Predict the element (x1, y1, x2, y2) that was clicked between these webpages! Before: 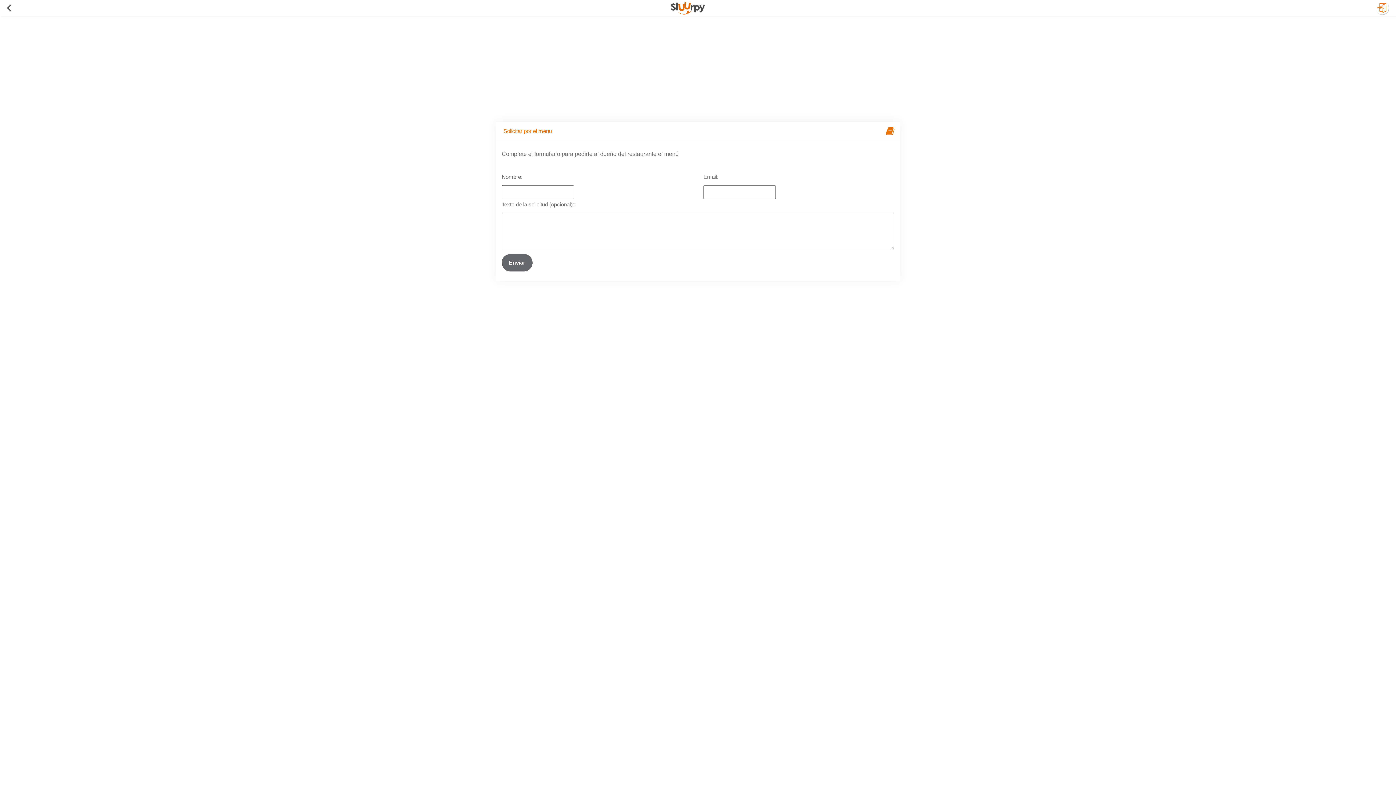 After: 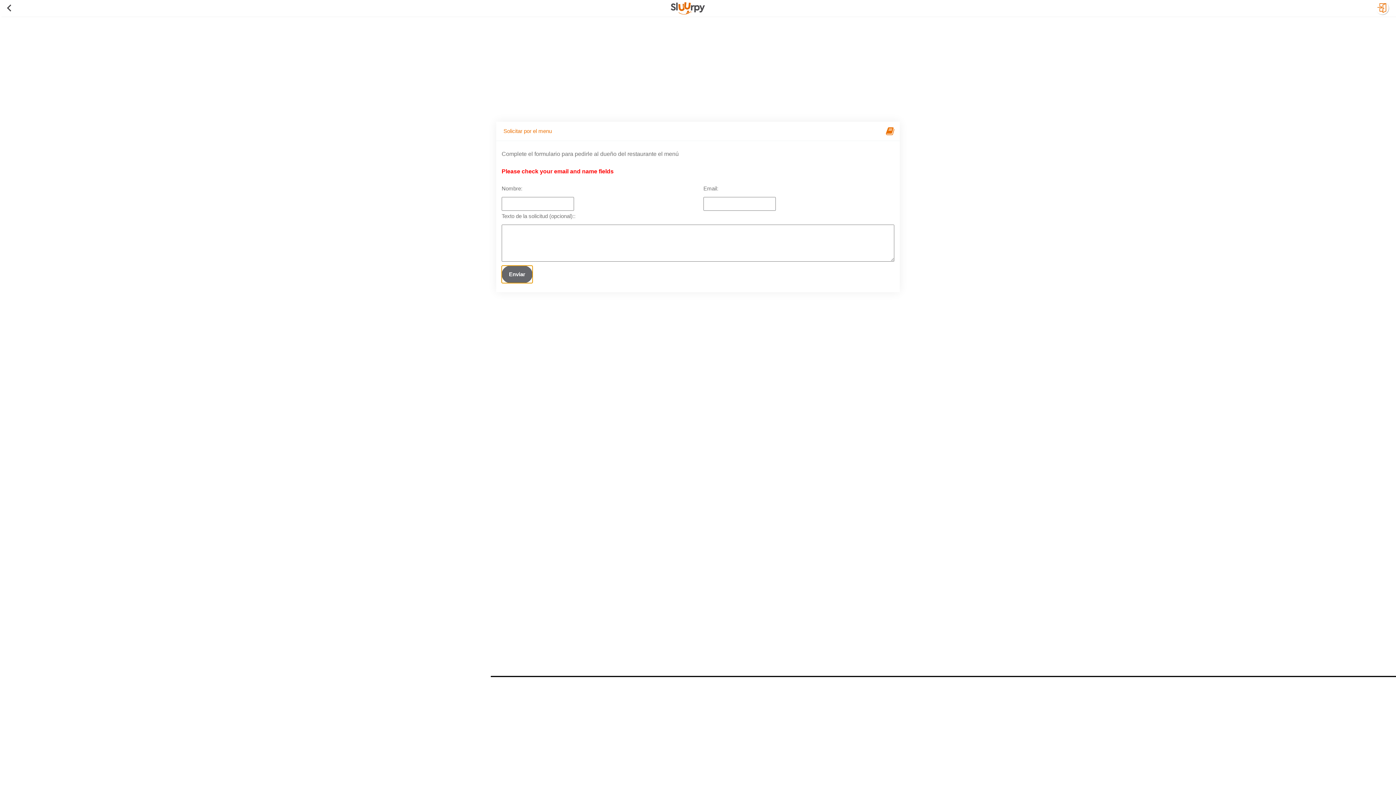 Action: label: Enviar bbox: (501, 254, 532, 271)